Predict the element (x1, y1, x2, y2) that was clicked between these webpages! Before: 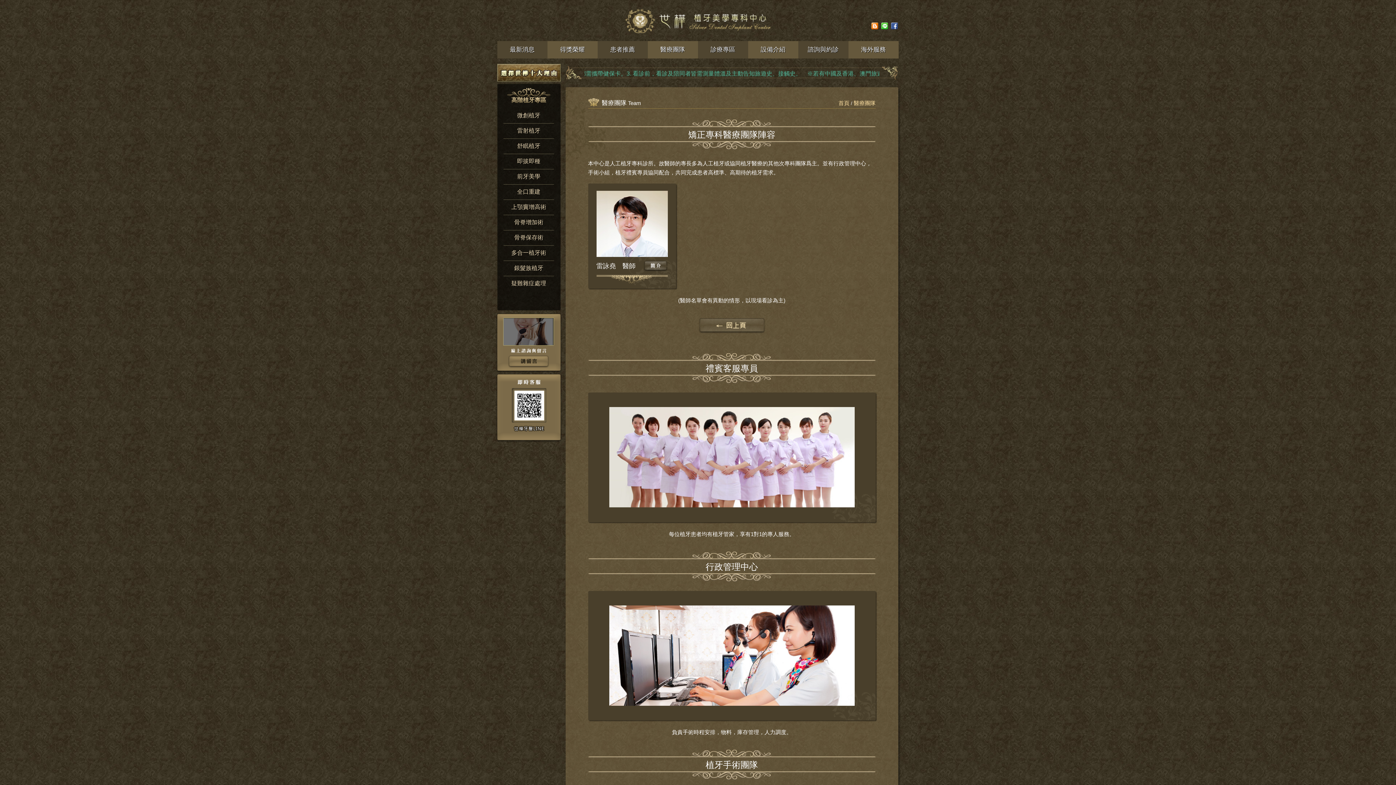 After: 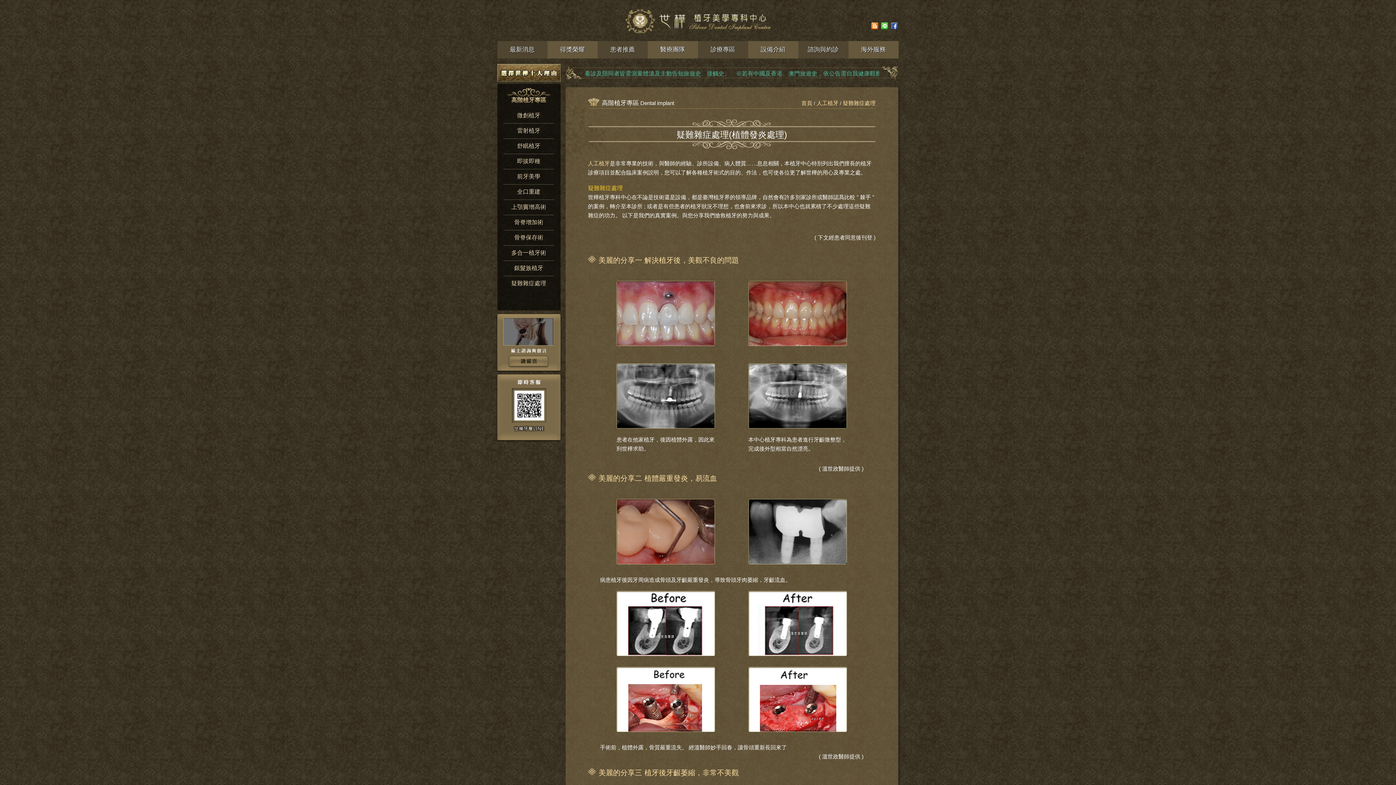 Action: bbox: (503, 276, 554, 291) label: 疑難雜症處理